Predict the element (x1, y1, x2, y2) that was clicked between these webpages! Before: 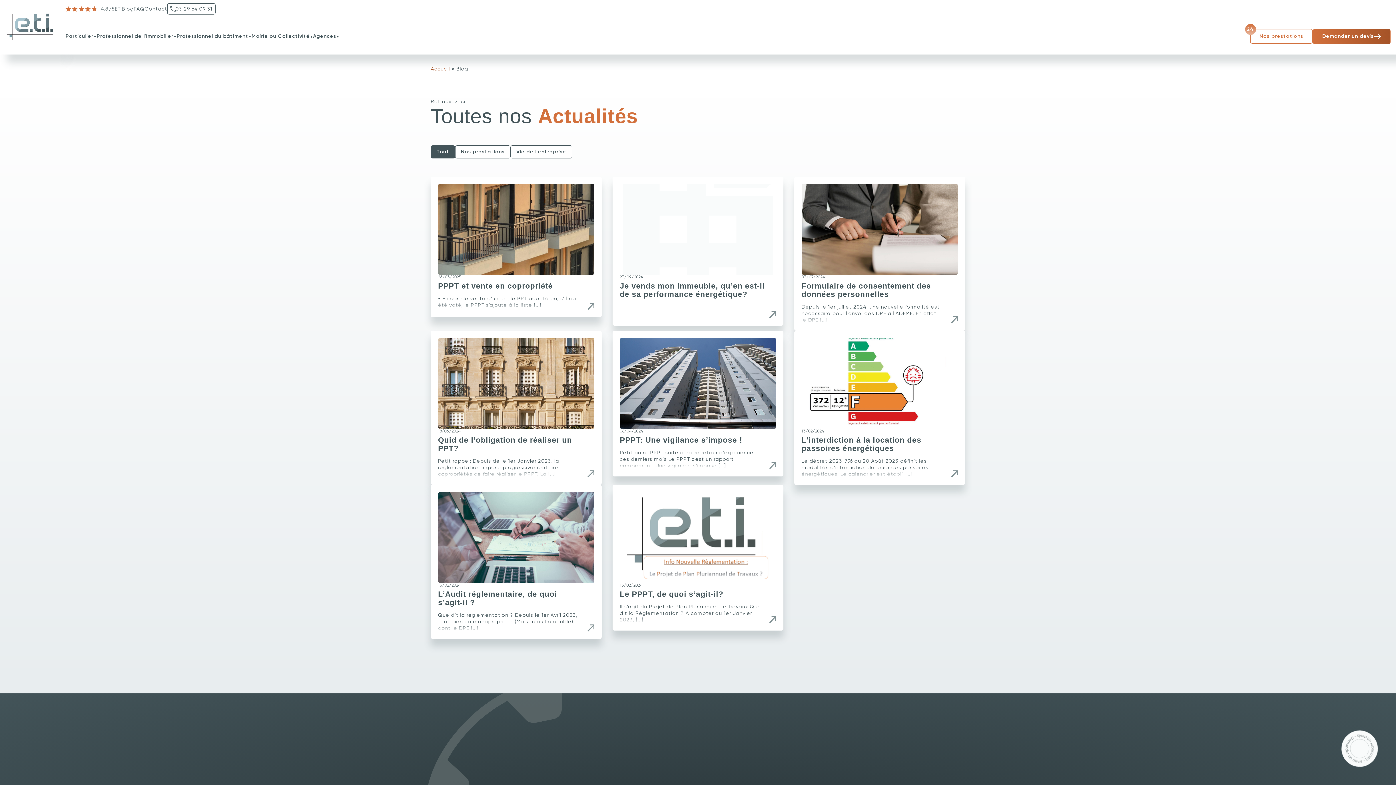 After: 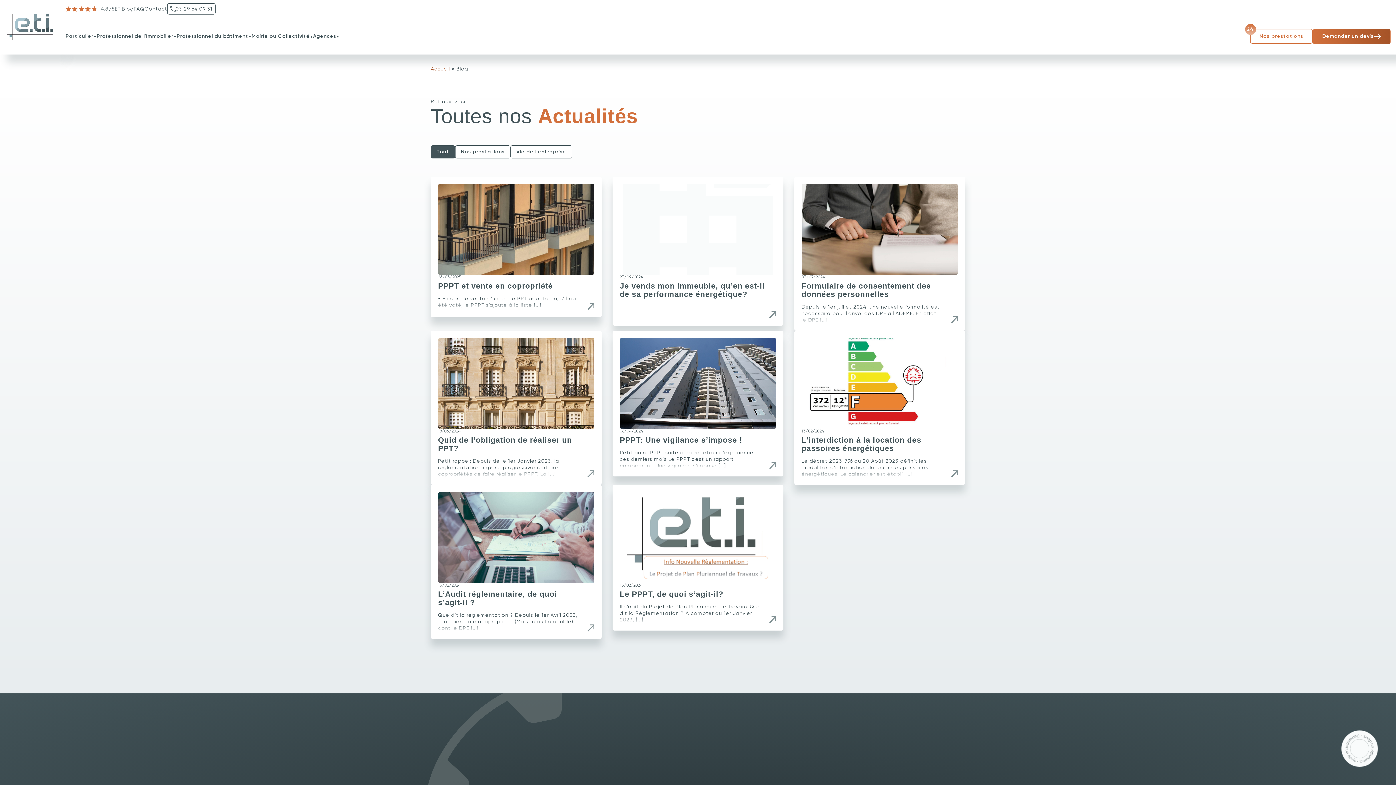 Action: bbox: (121, 4, 133, 13) label: Blog